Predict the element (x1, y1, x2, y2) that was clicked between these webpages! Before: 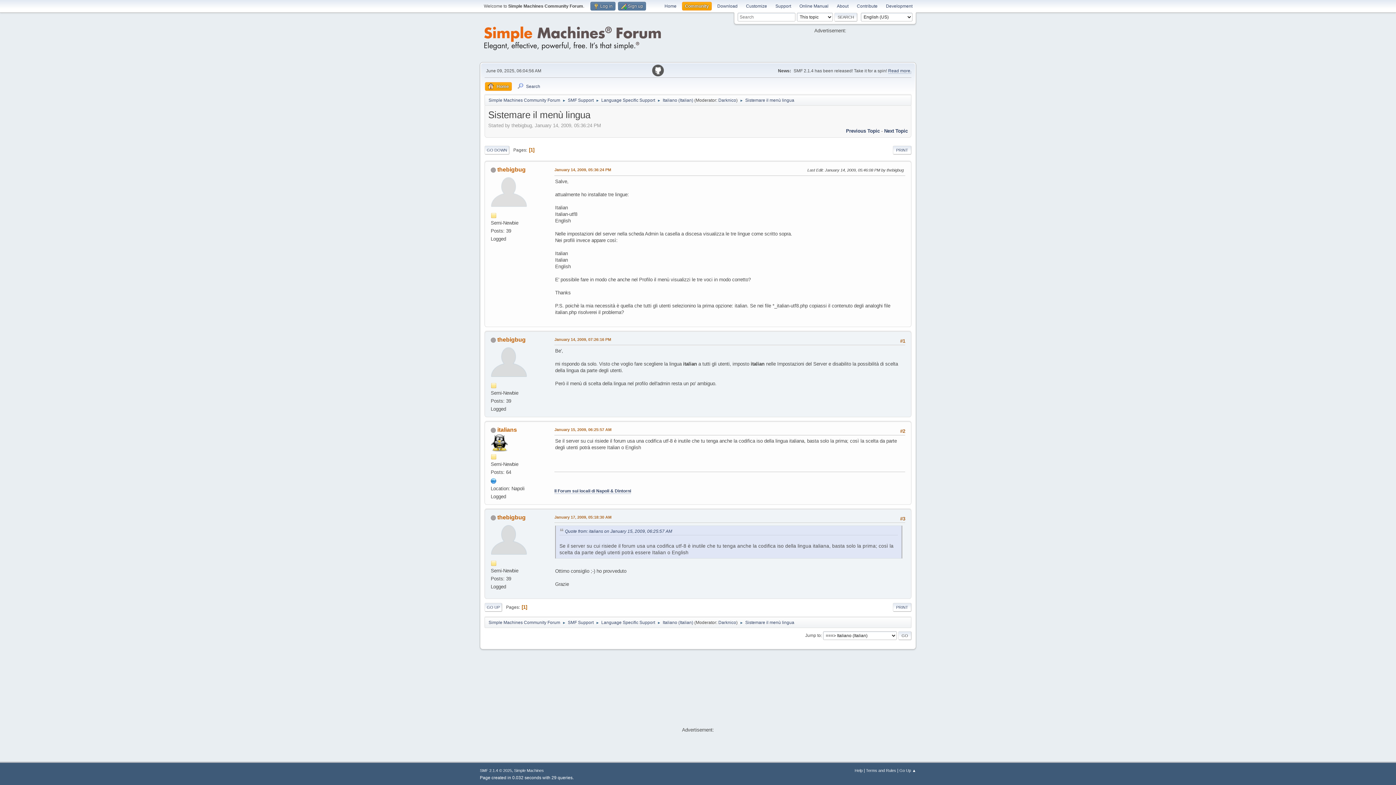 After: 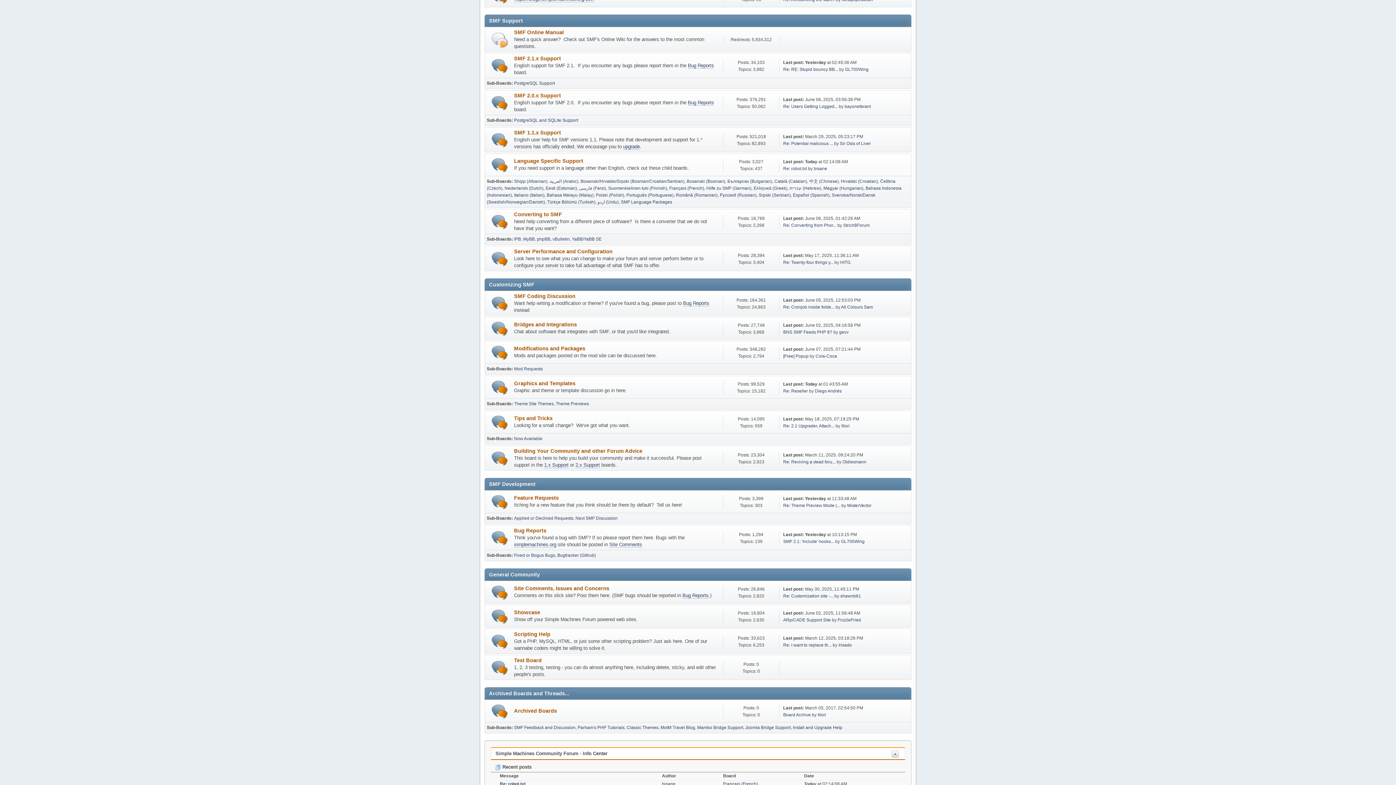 Action: bbox: (568, 616, 593, 627) label: SMF Support